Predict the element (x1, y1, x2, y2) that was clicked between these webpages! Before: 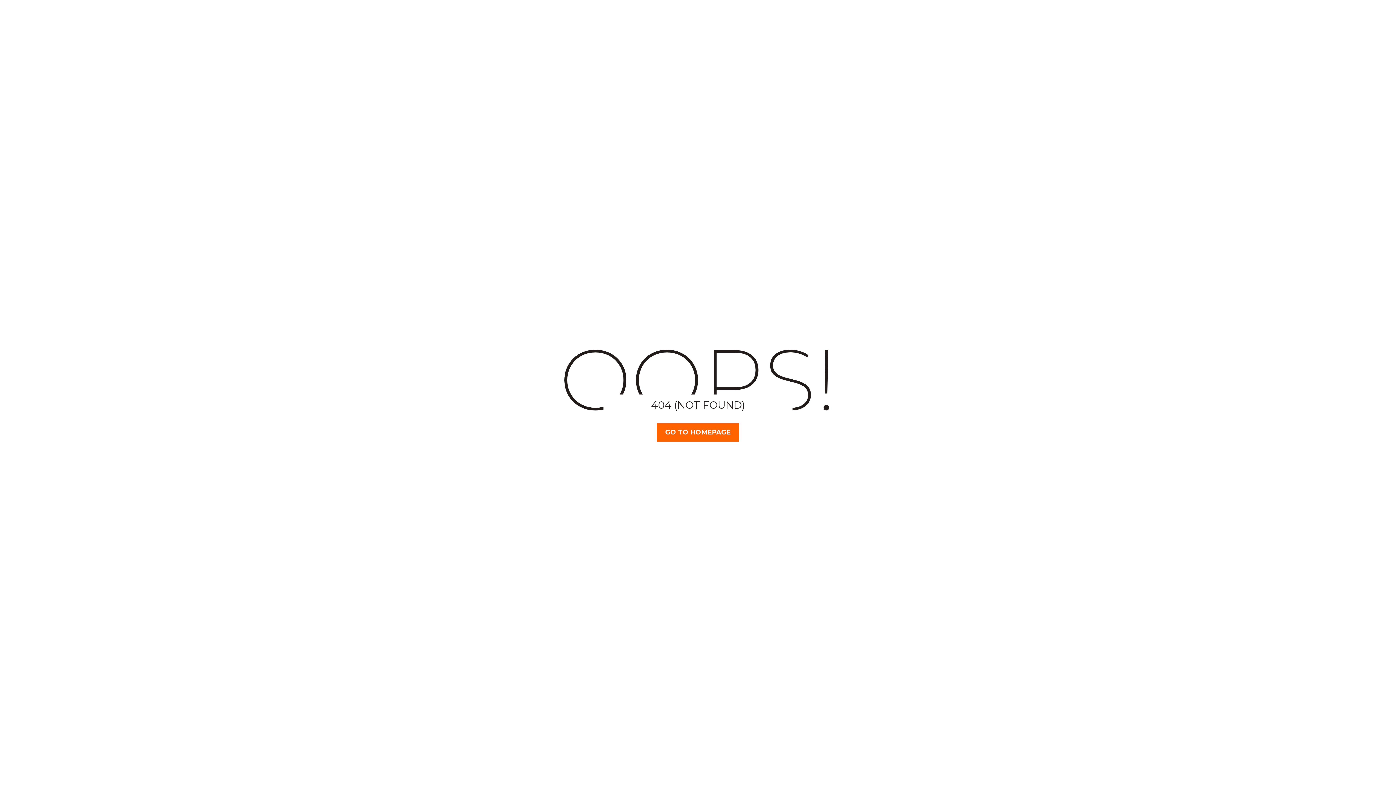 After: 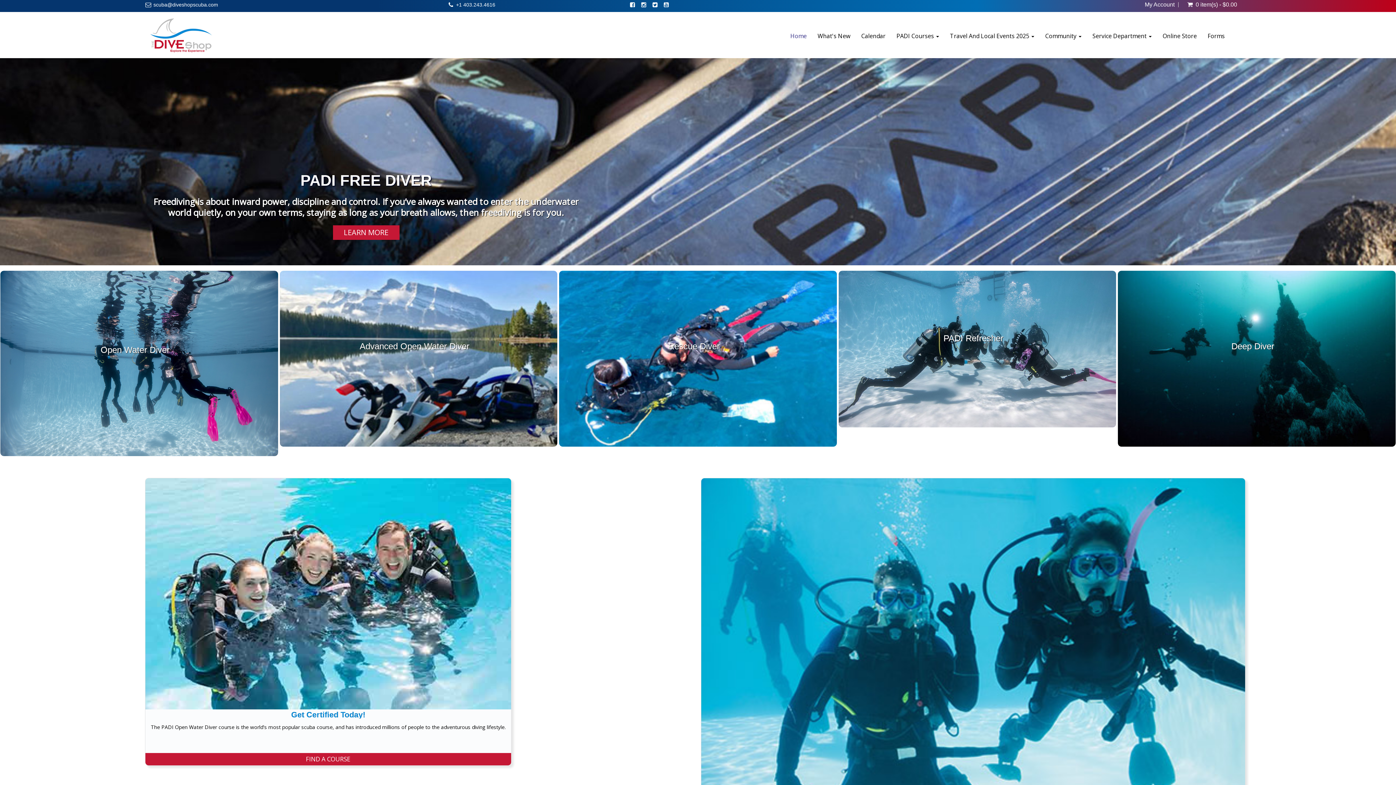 Action: bbox: (657, 423, 739, 442) label: GO TO HOMEPAGE